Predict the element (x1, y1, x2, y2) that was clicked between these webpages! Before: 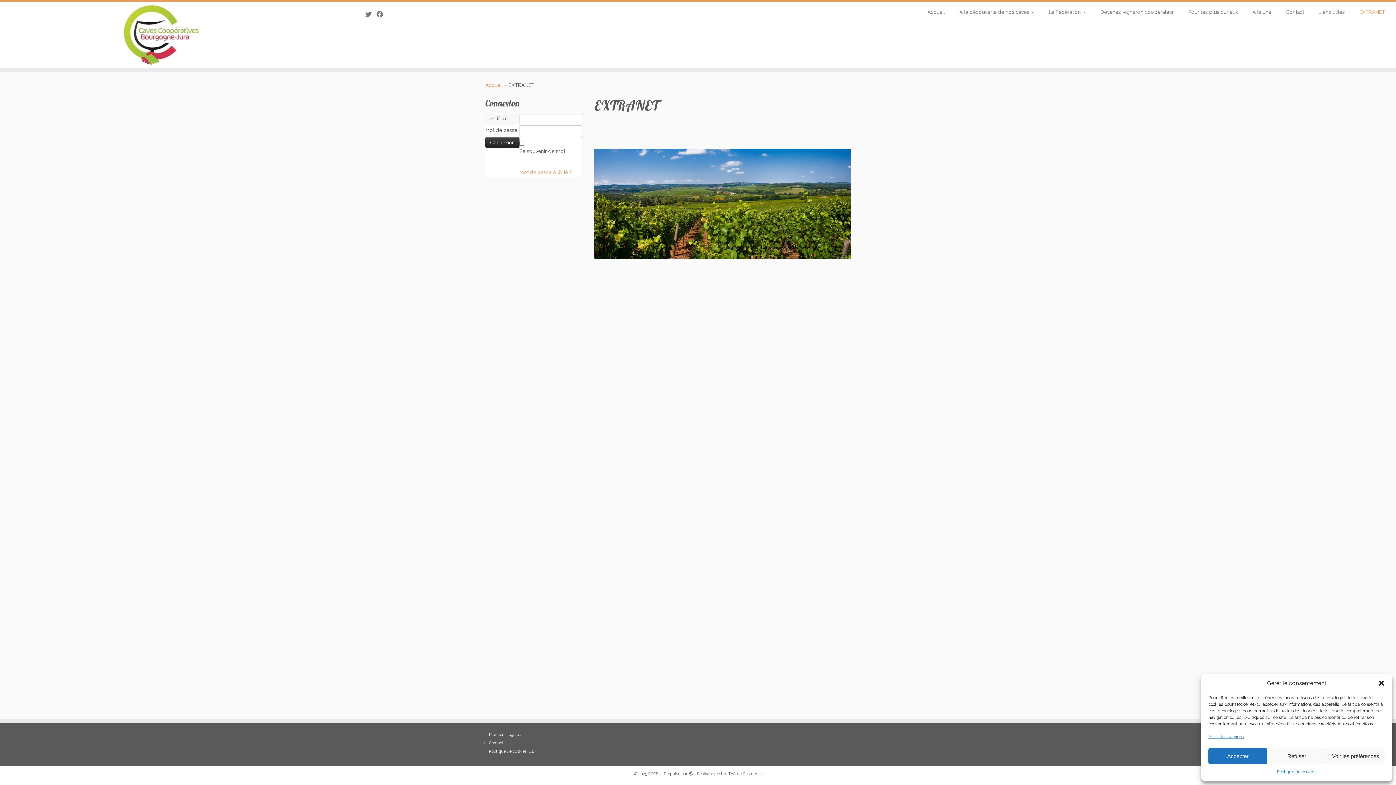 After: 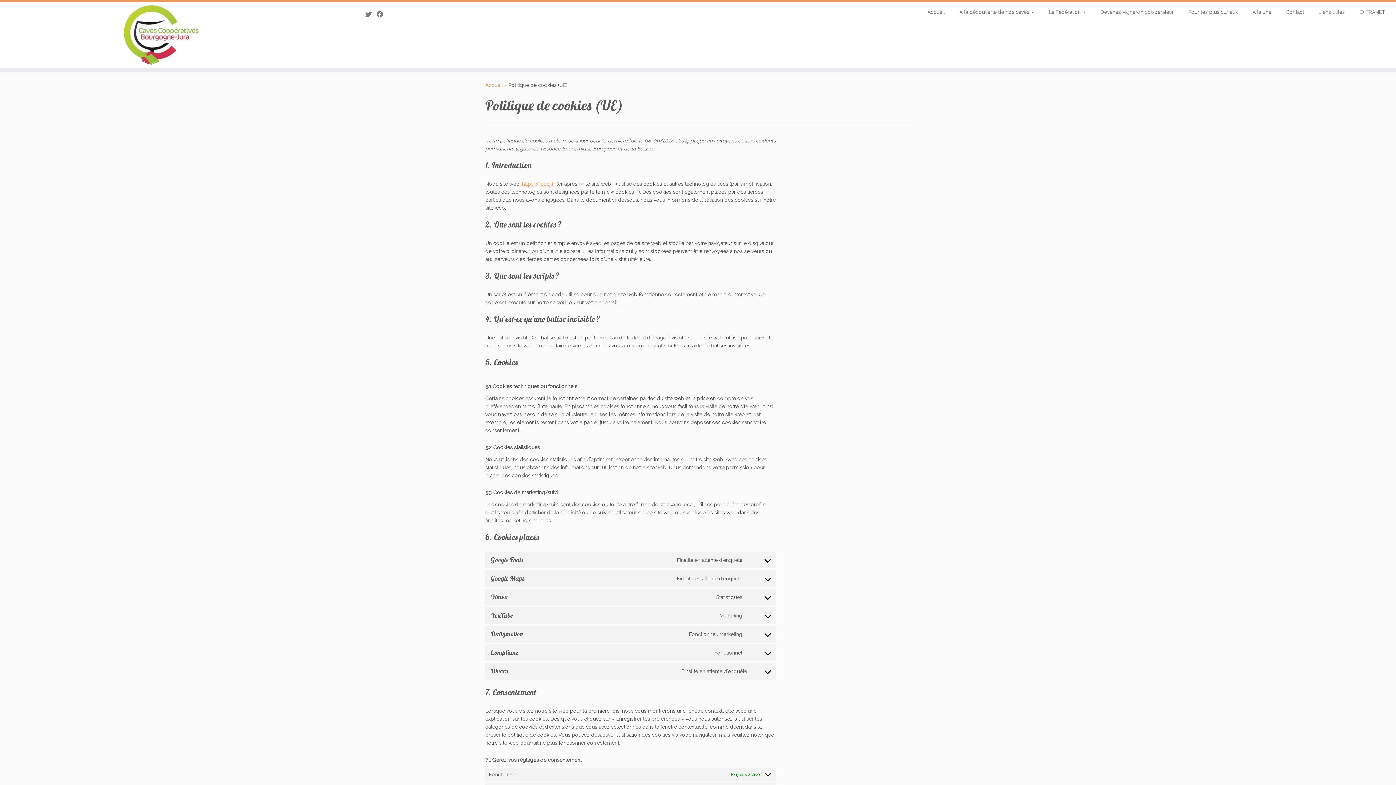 Action: label: Politique de cookies bbox: (1277, 768, 1316, 776)